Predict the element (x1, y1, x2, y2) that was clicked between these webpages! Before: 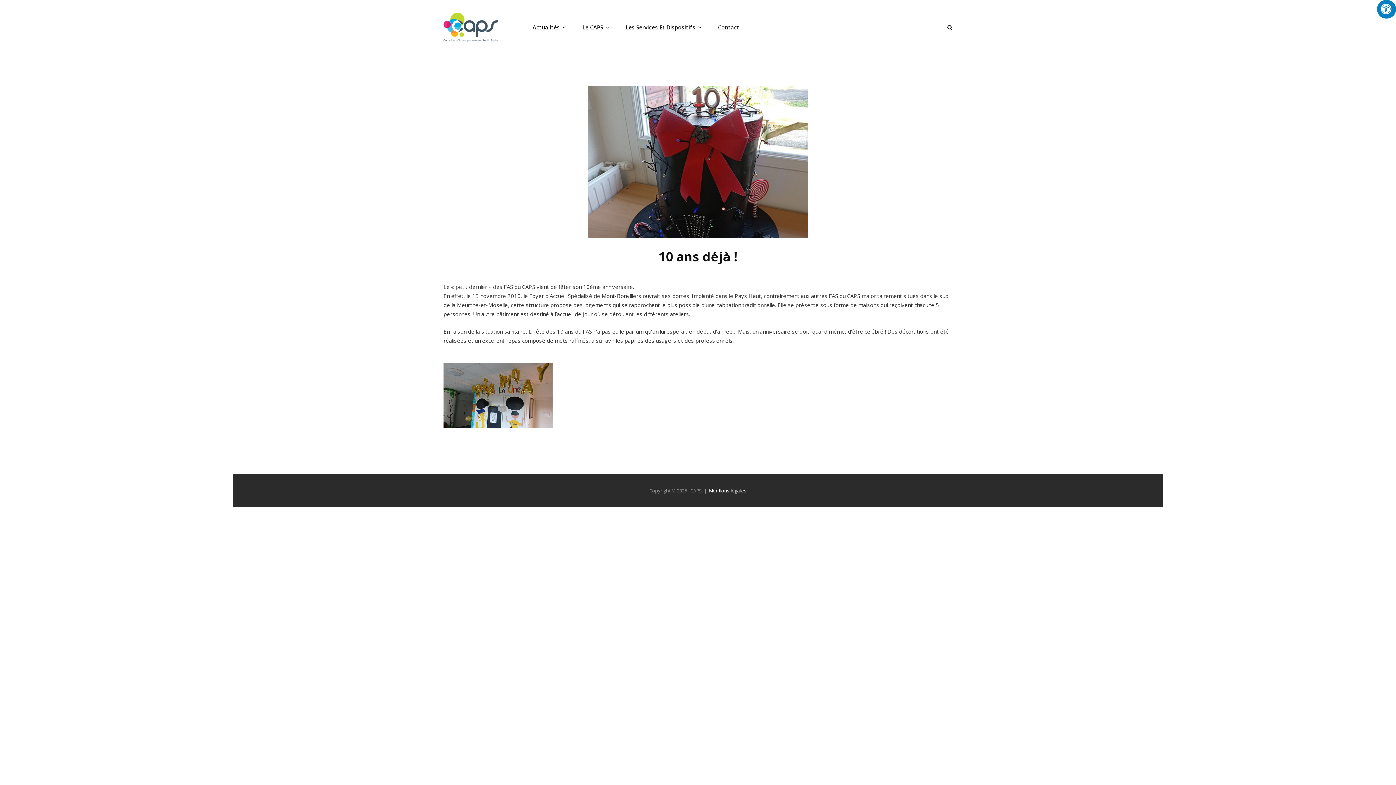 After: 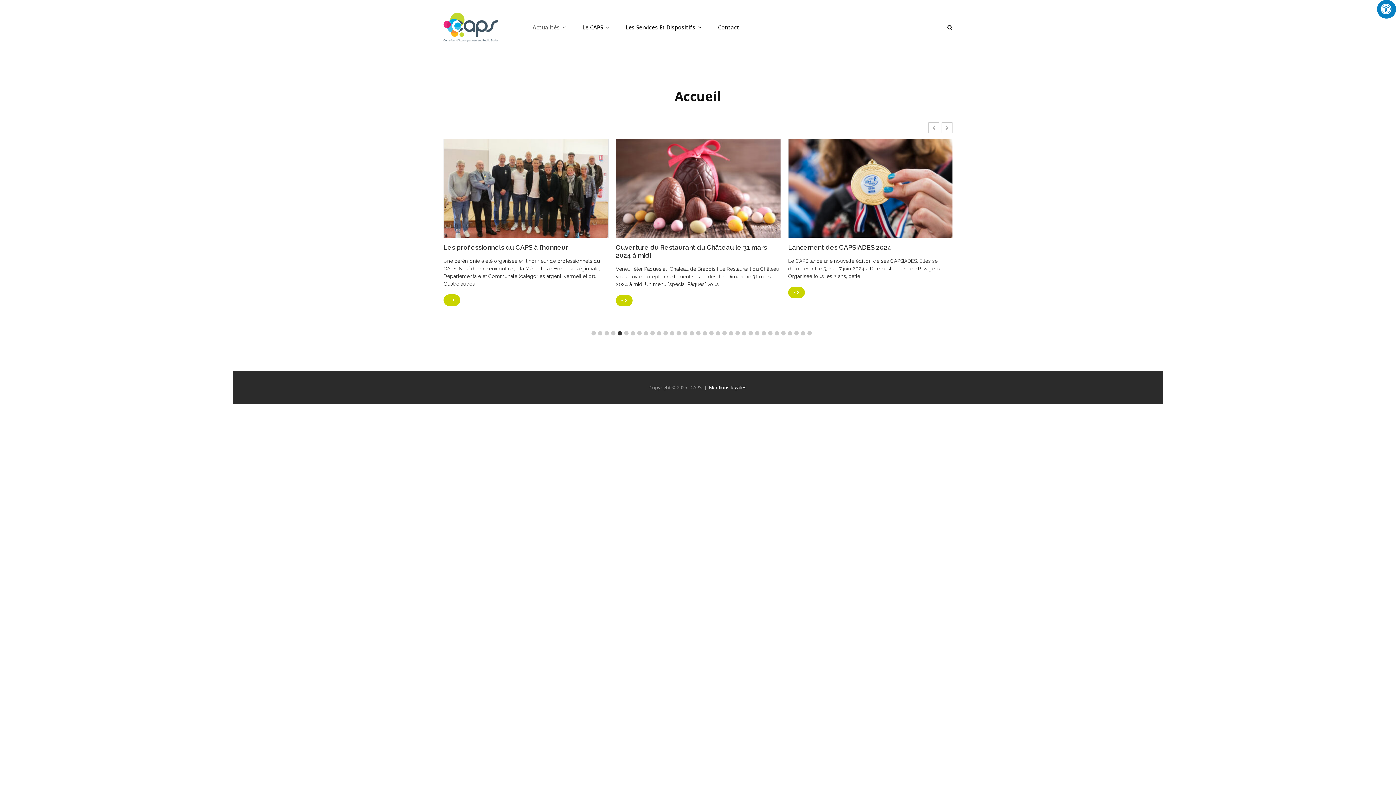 Action: label: Actualités bbox: (525, 18, 573, 36)